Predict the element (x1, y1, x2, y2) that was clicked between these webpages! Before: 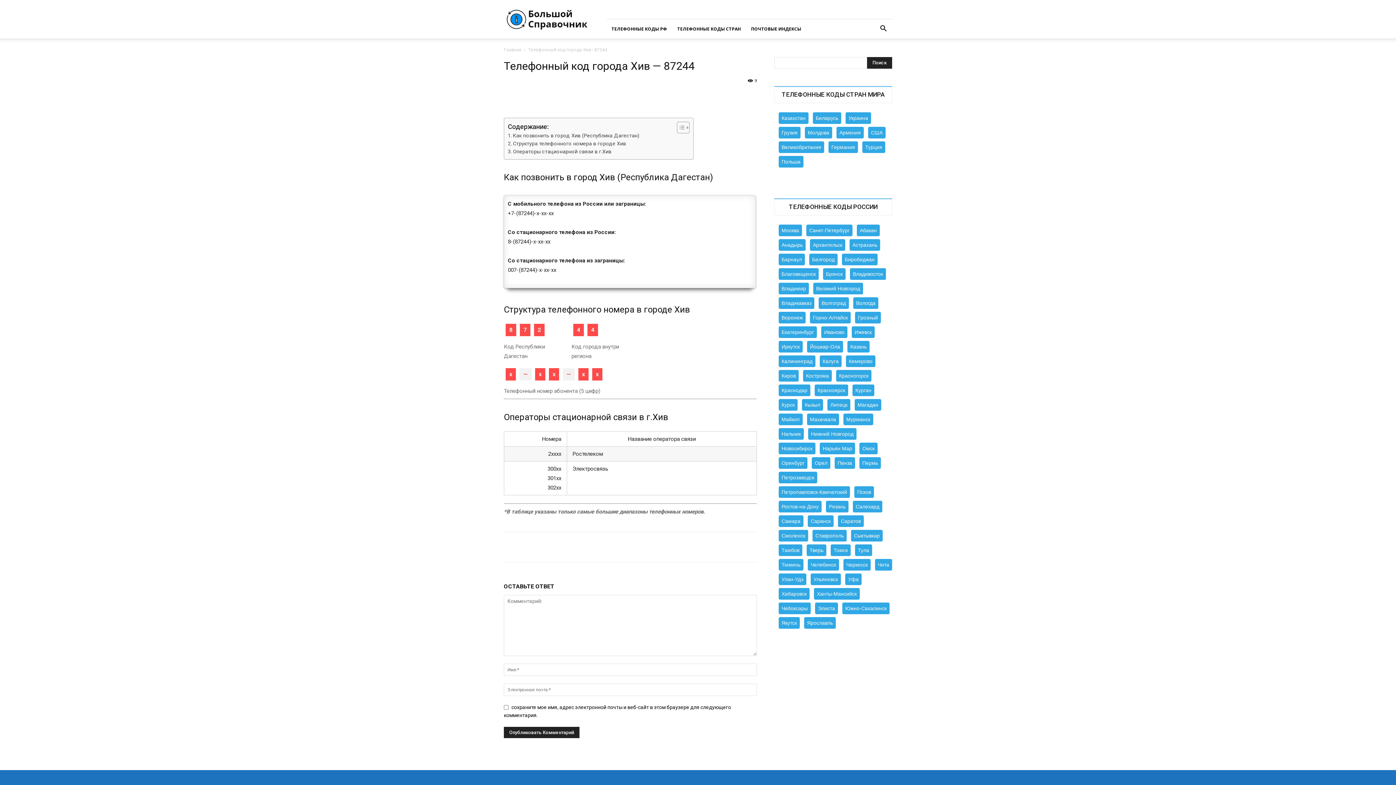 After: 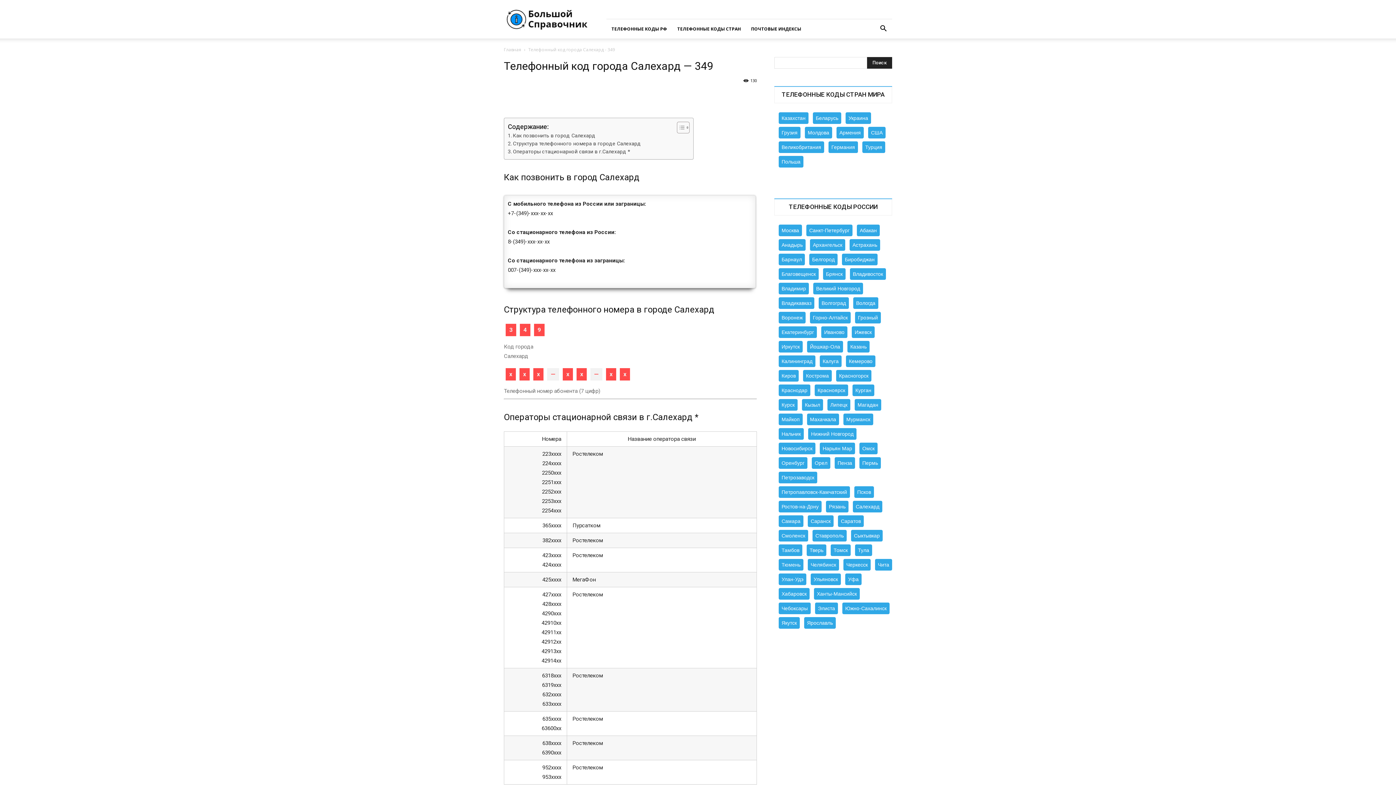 Action: label: Салехард bbox: (853, 501, 882, 512)